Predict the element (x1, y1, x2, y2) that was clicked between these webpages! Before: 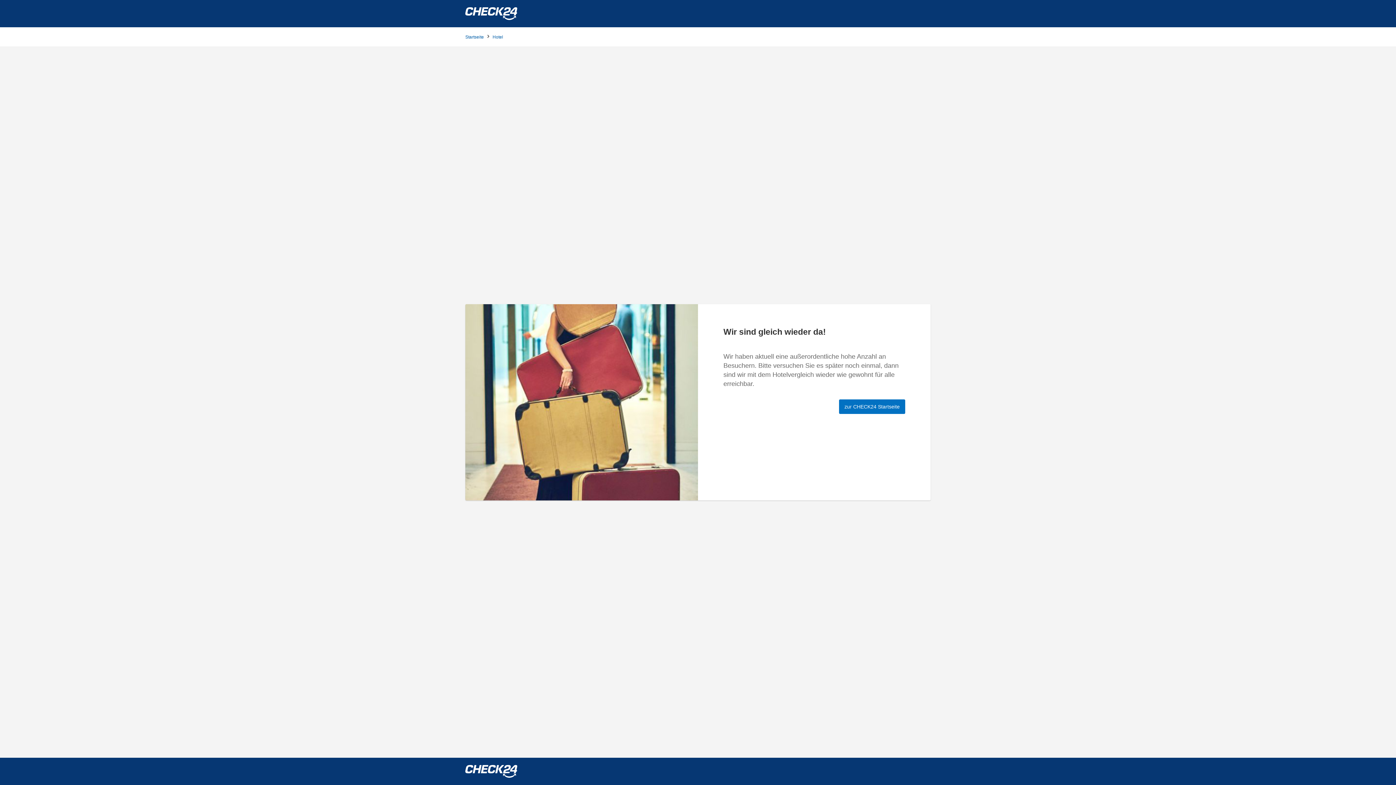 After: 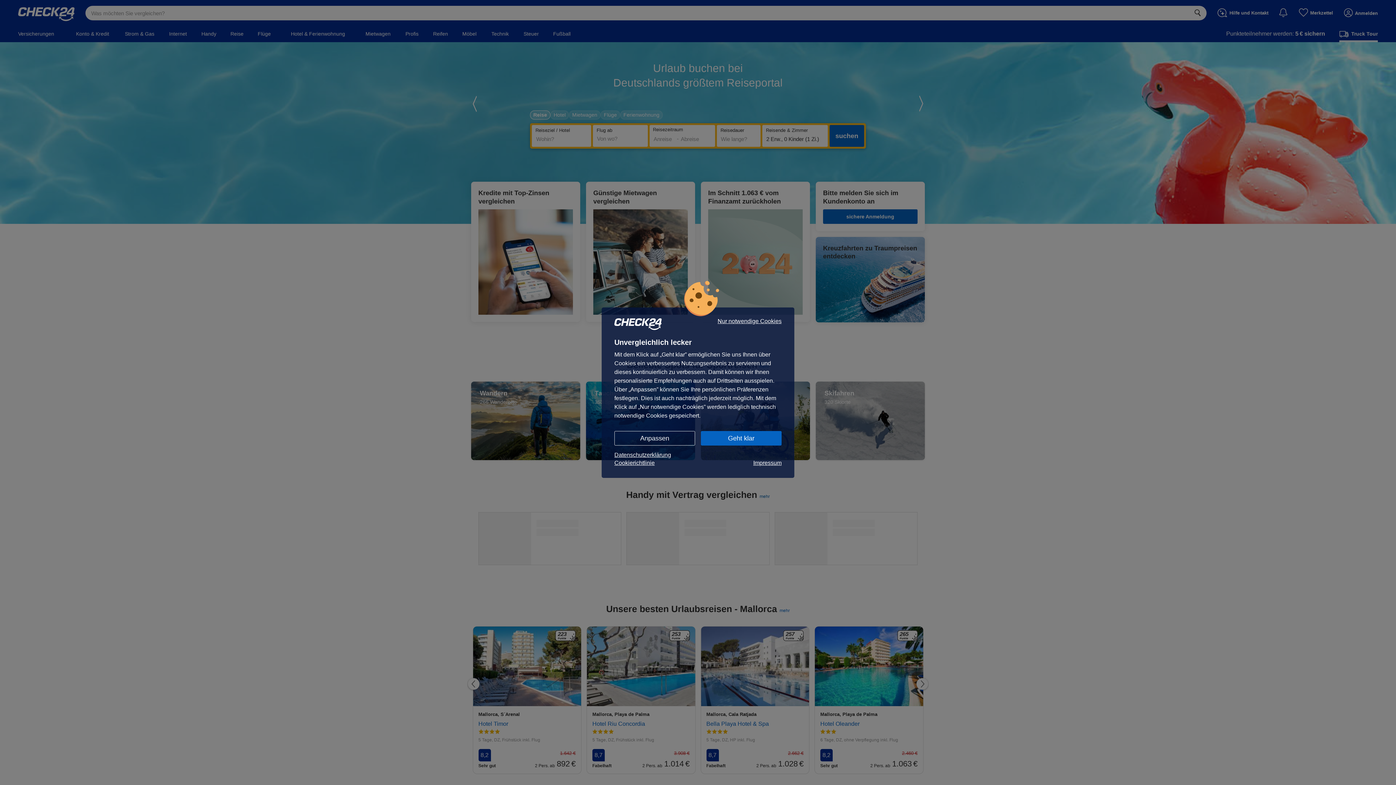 Action: label: zur CHECK24 Startseite bbox: (839, 399, 905, 414)